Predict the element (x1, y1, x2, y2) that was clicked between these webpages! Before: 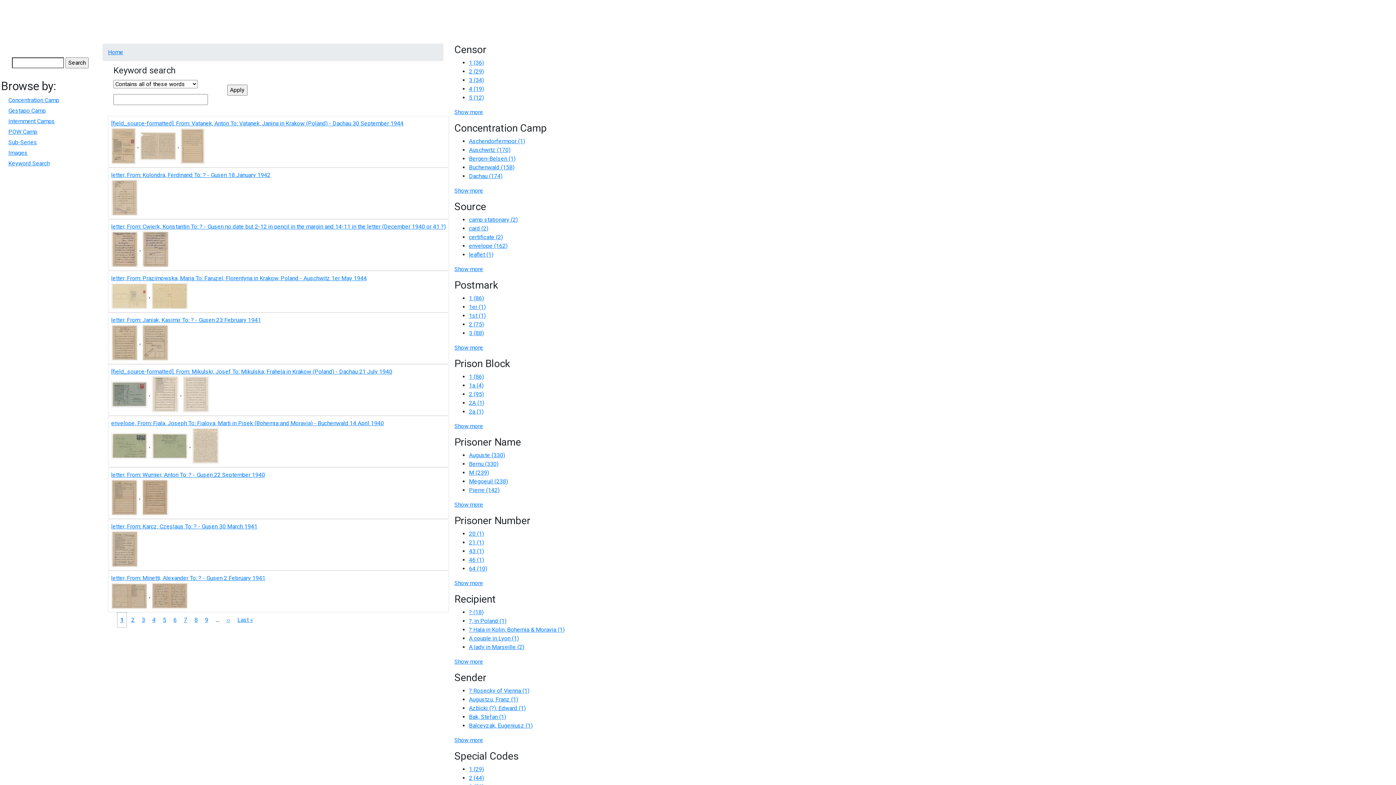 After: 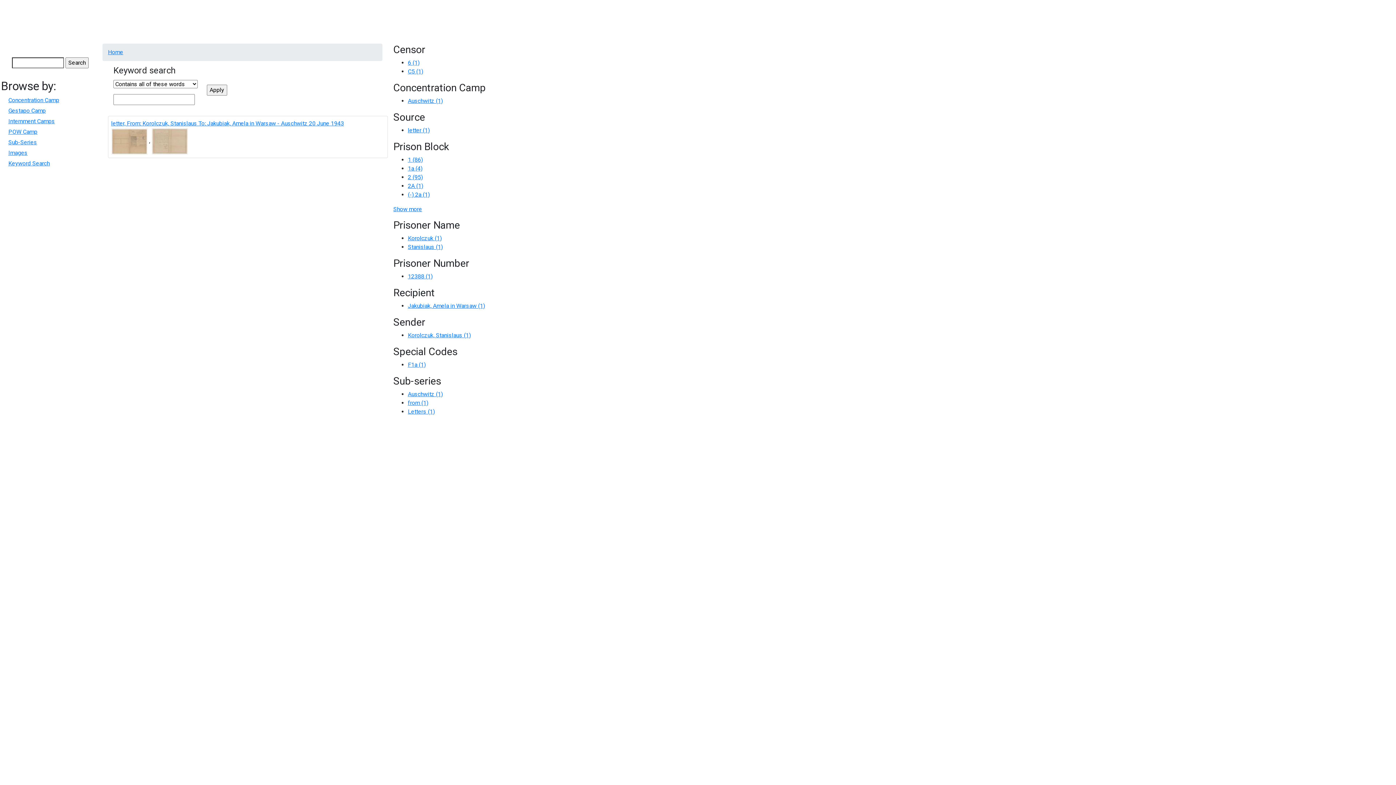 Action: label: 2a (1) bbox: (469, 408, 483, 415)